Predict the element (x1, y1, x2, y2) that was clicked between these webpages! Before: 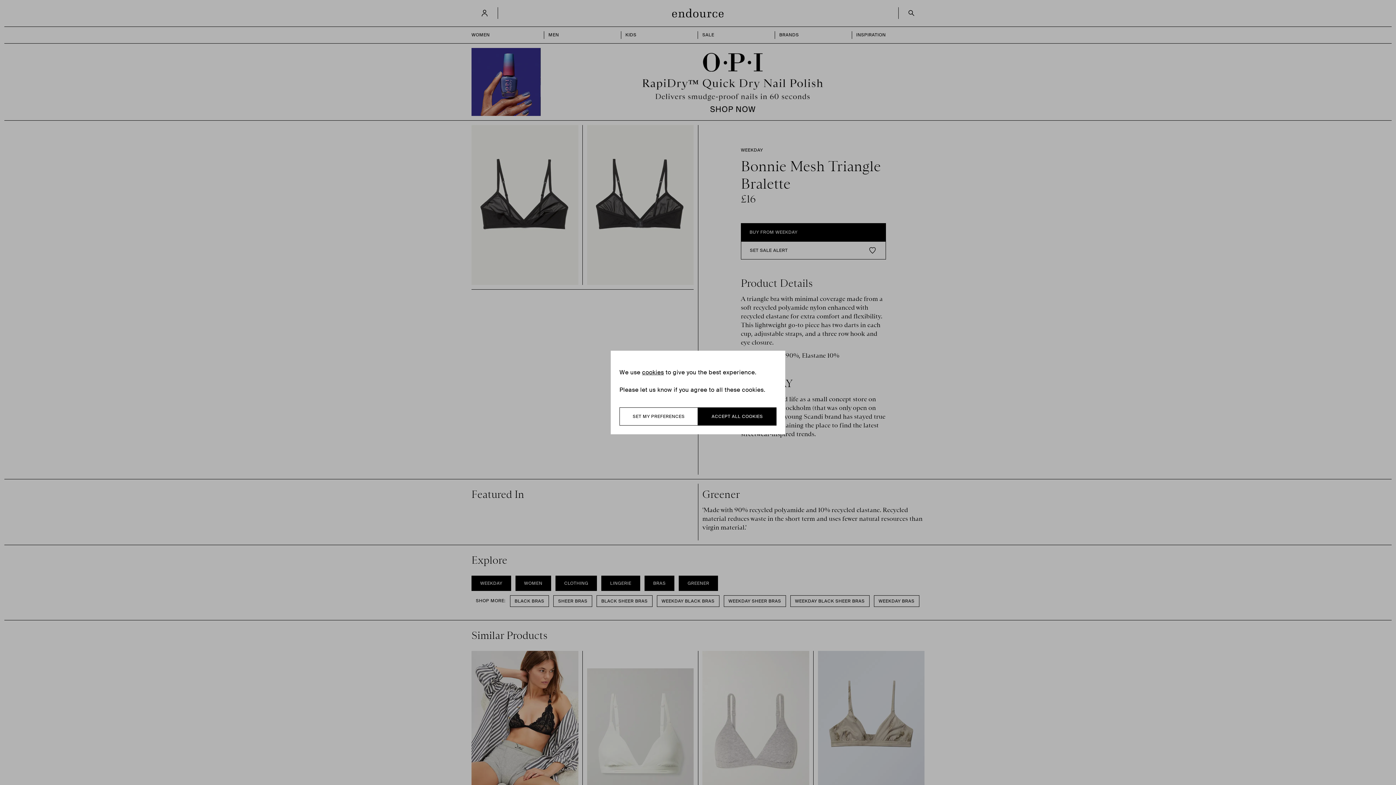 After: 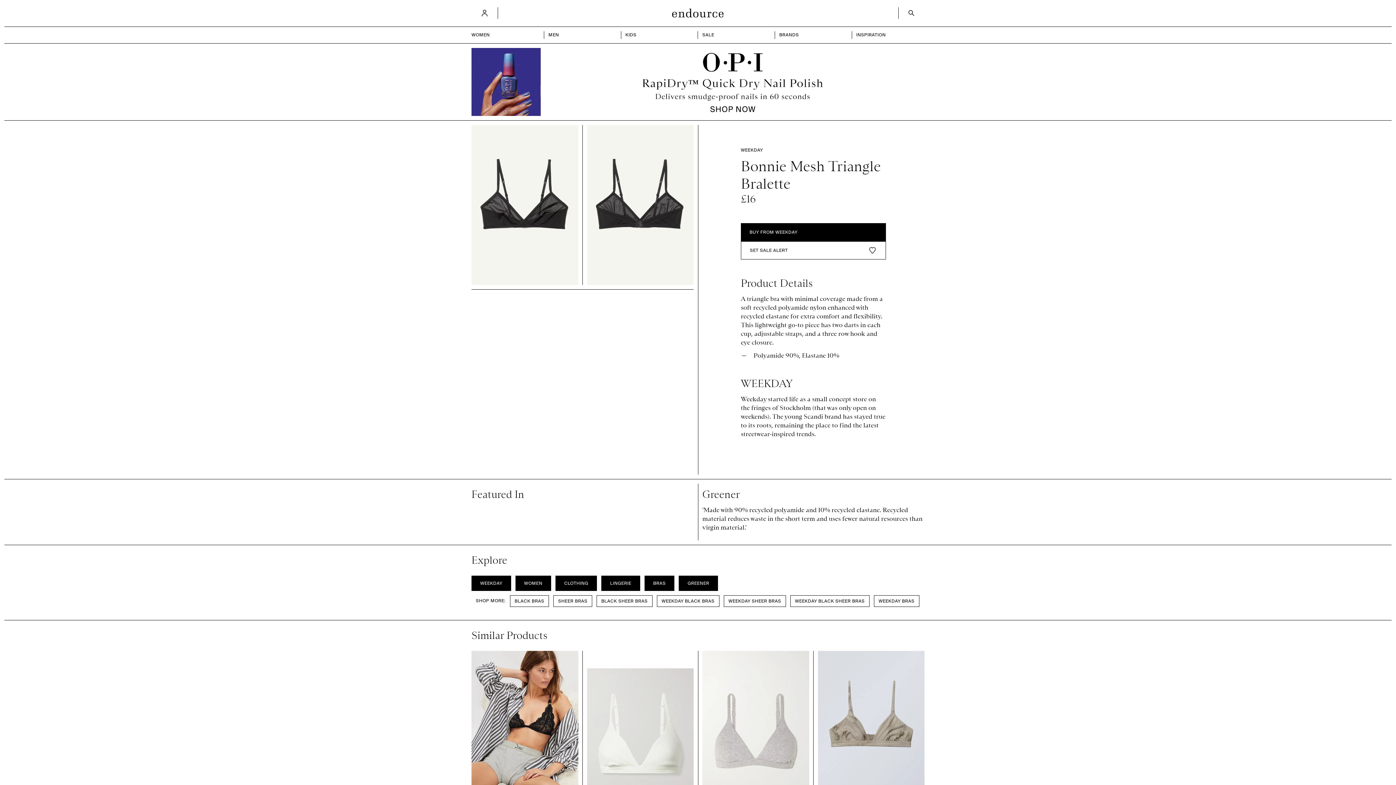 Action: bbox: (698, 407, 776, 425) label: ACCEPT ALL COOKIES